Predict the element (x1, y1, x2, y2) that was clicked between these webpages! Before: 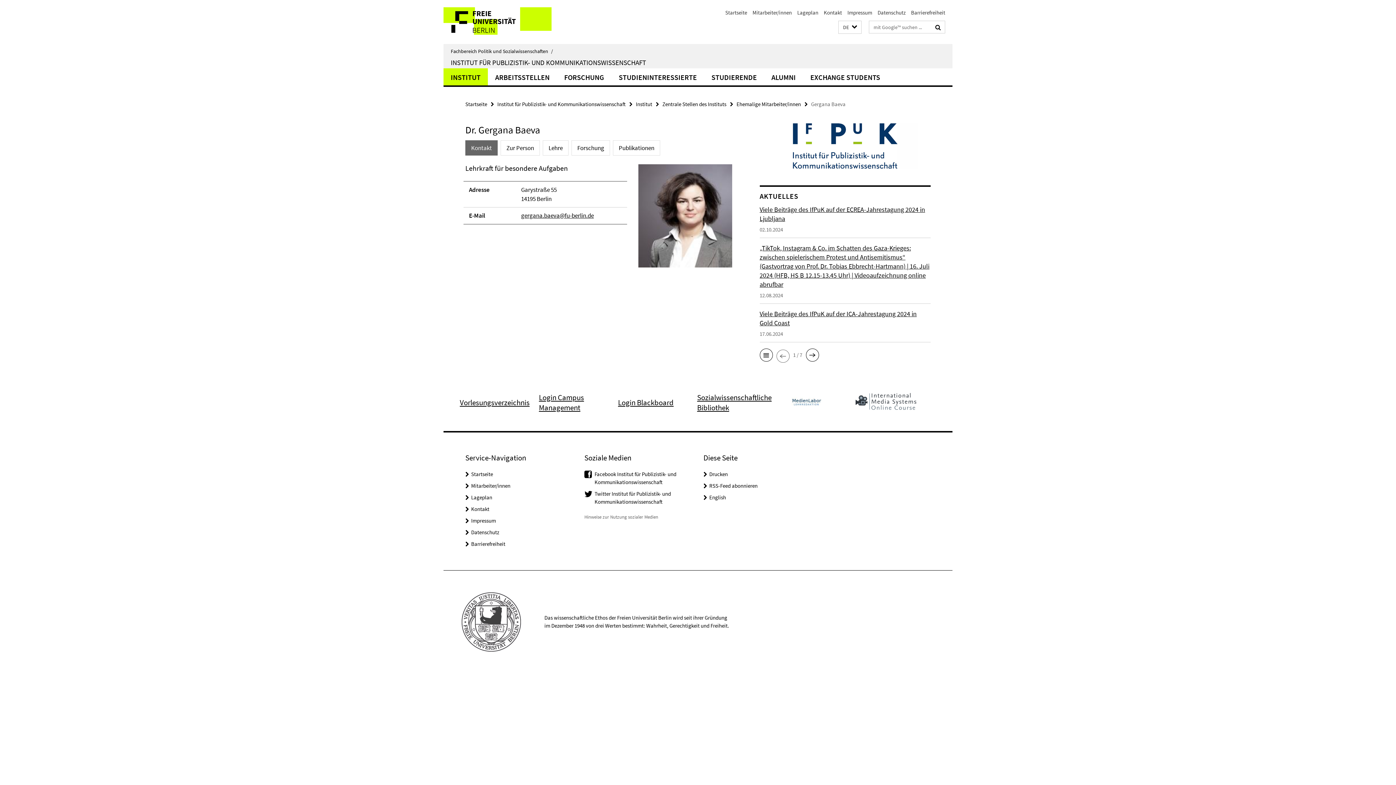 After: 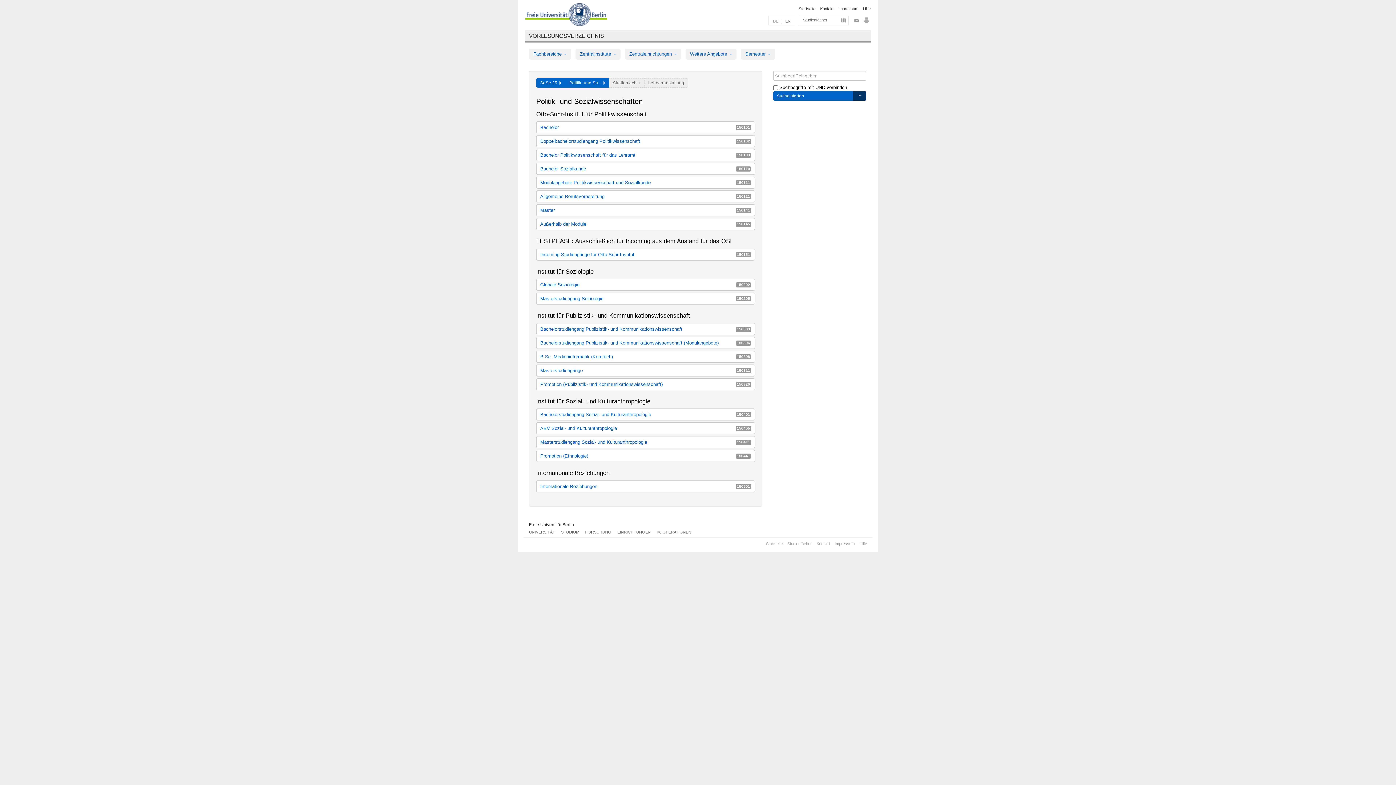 Action: label: Vorlesungsverzeichnis bbox: (459, 397, 521, 407)